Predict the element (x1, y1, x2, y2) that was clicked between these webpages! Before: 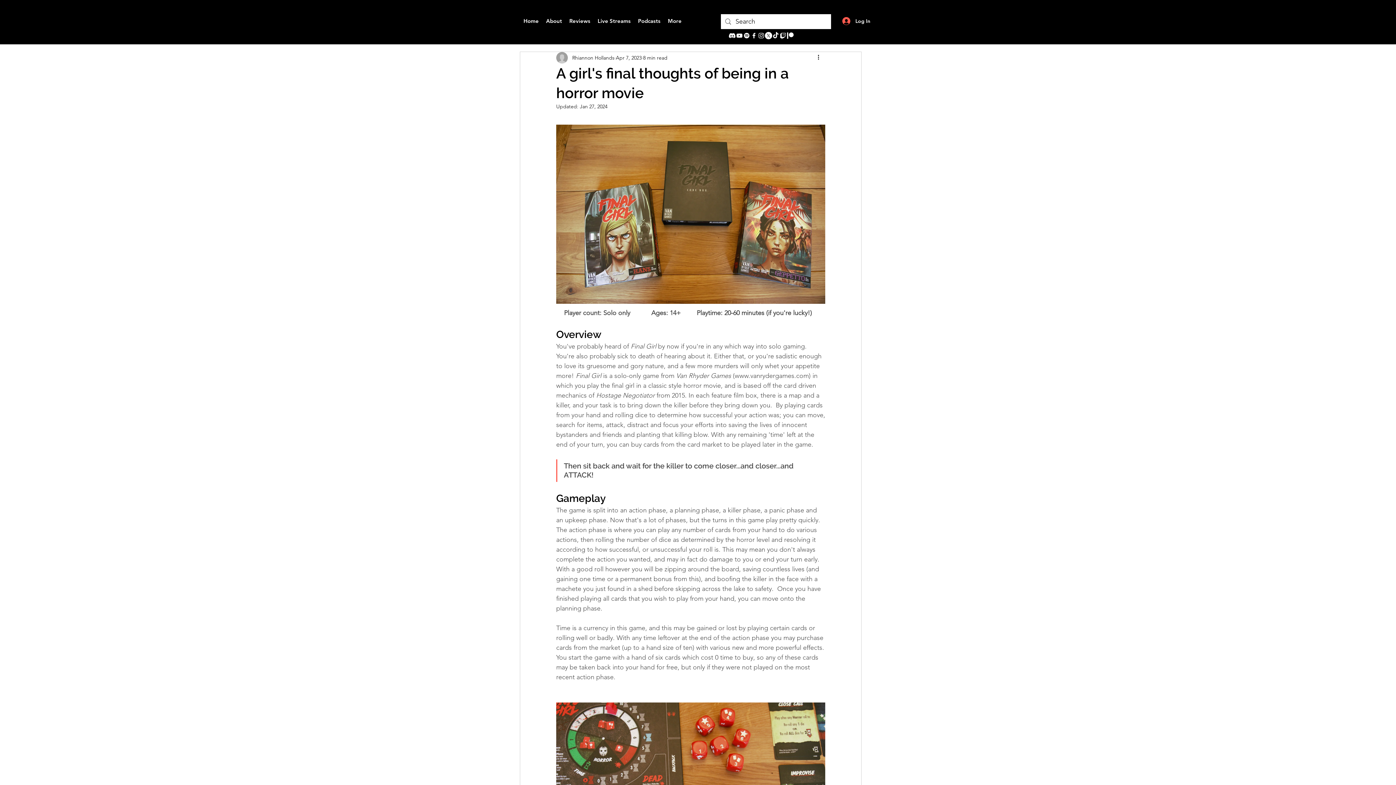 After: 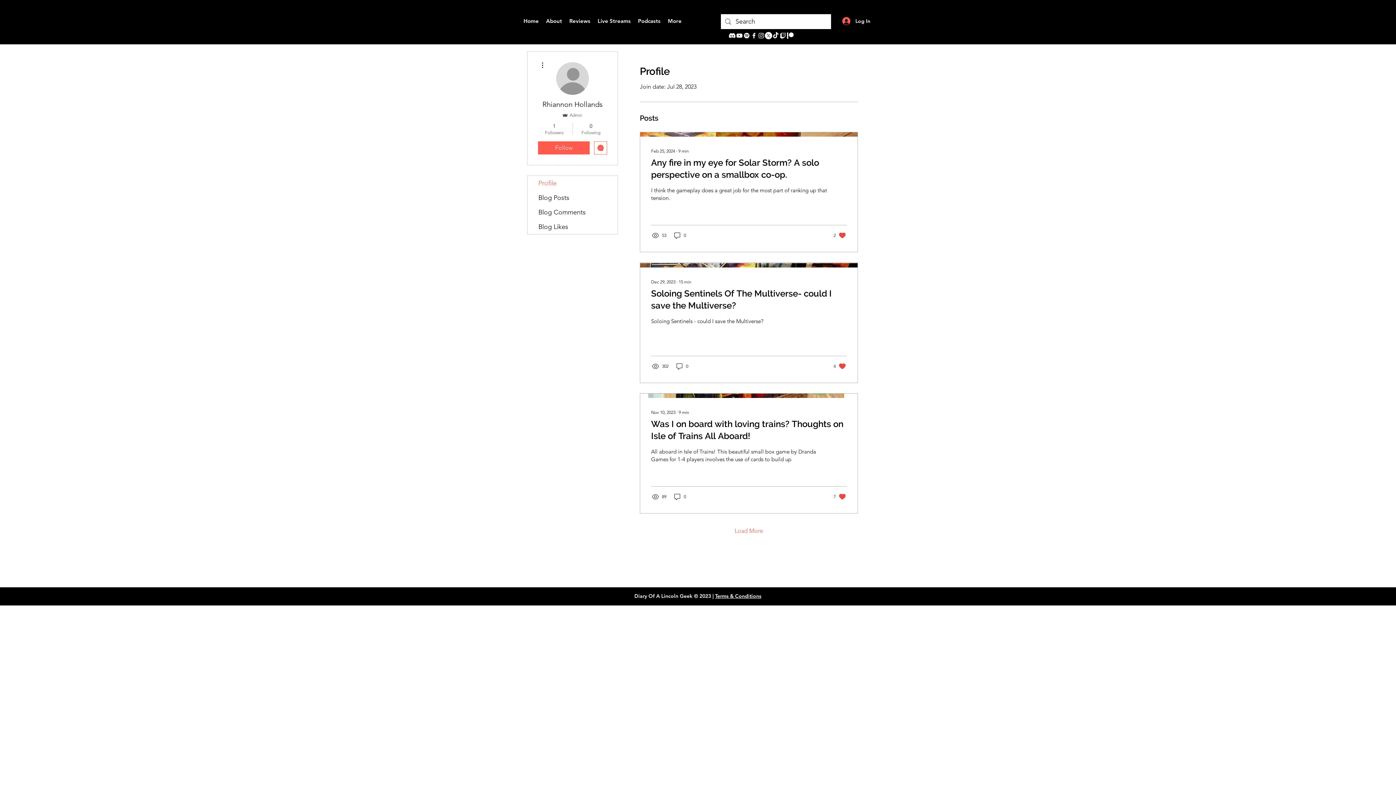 Action: bbox: (572, 54, 614, 61) label: Rhiannon Hollands